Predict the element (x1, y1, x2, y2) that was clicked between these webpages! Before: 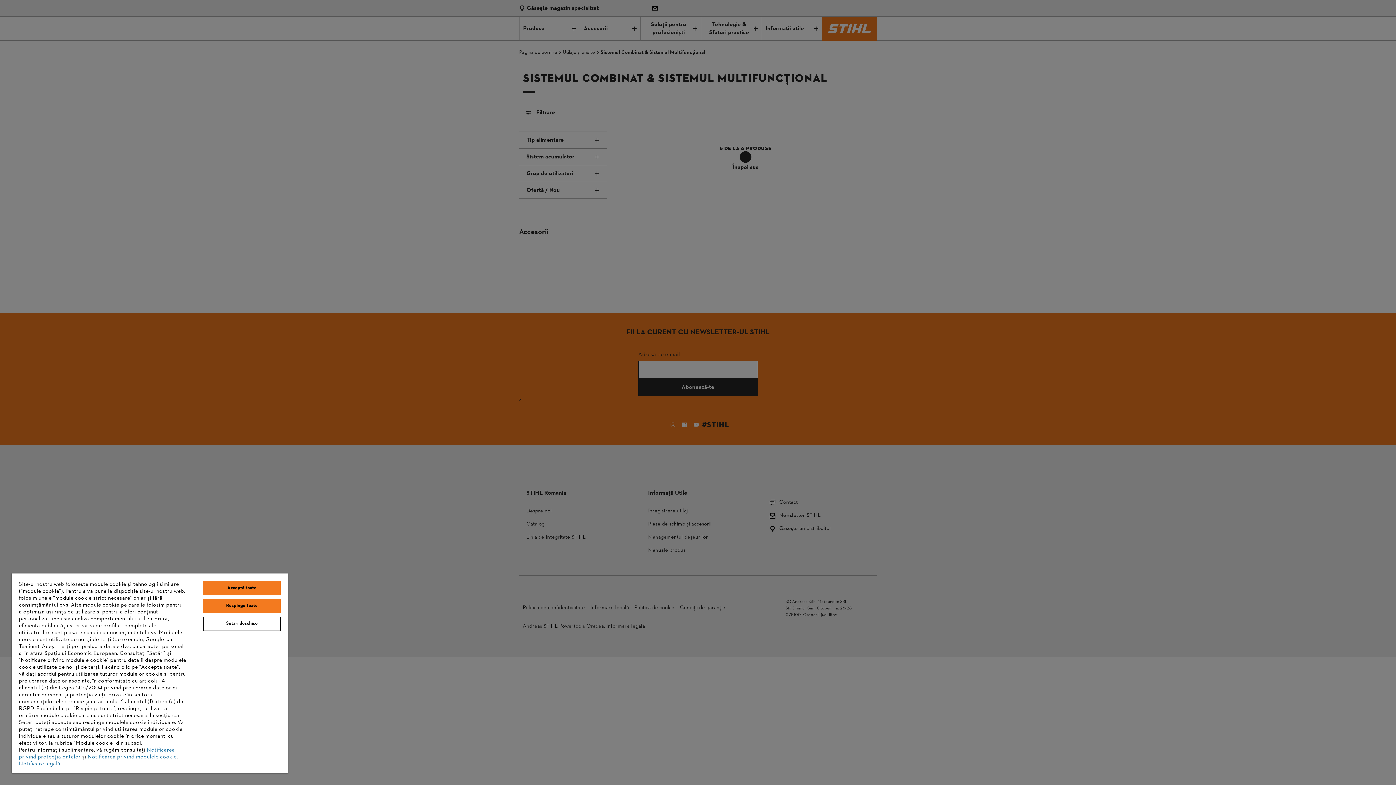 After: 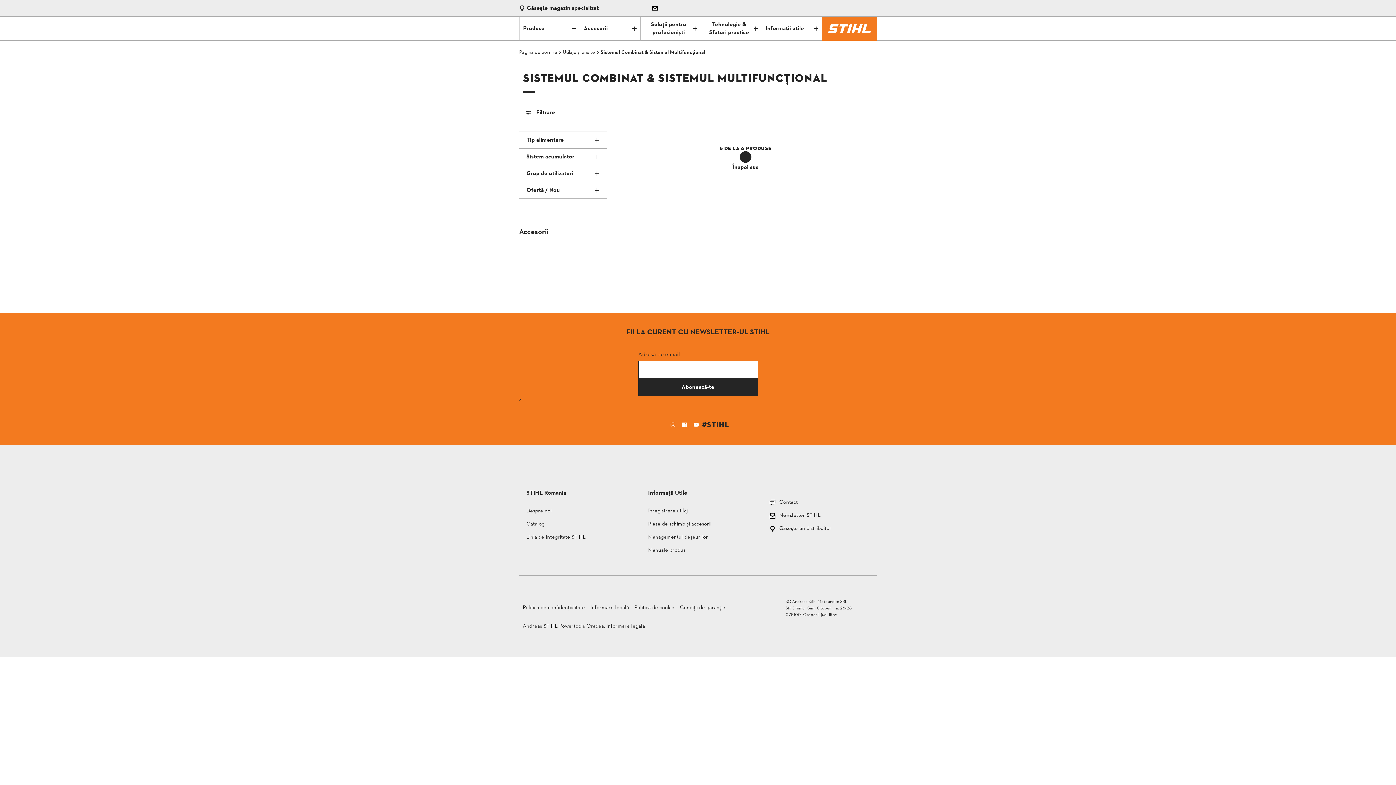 Action: label: Acceptă toate bbox: (203, 581, 280, 595)